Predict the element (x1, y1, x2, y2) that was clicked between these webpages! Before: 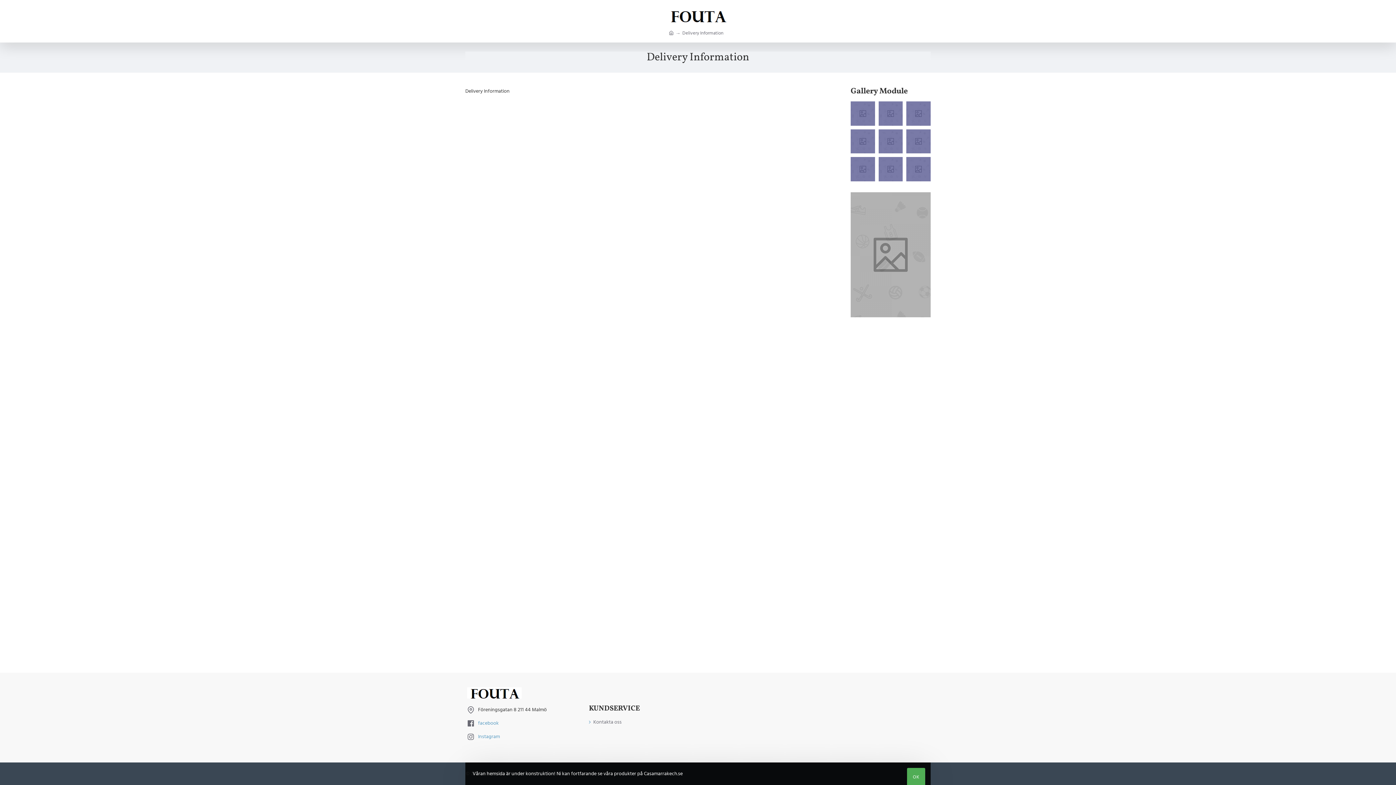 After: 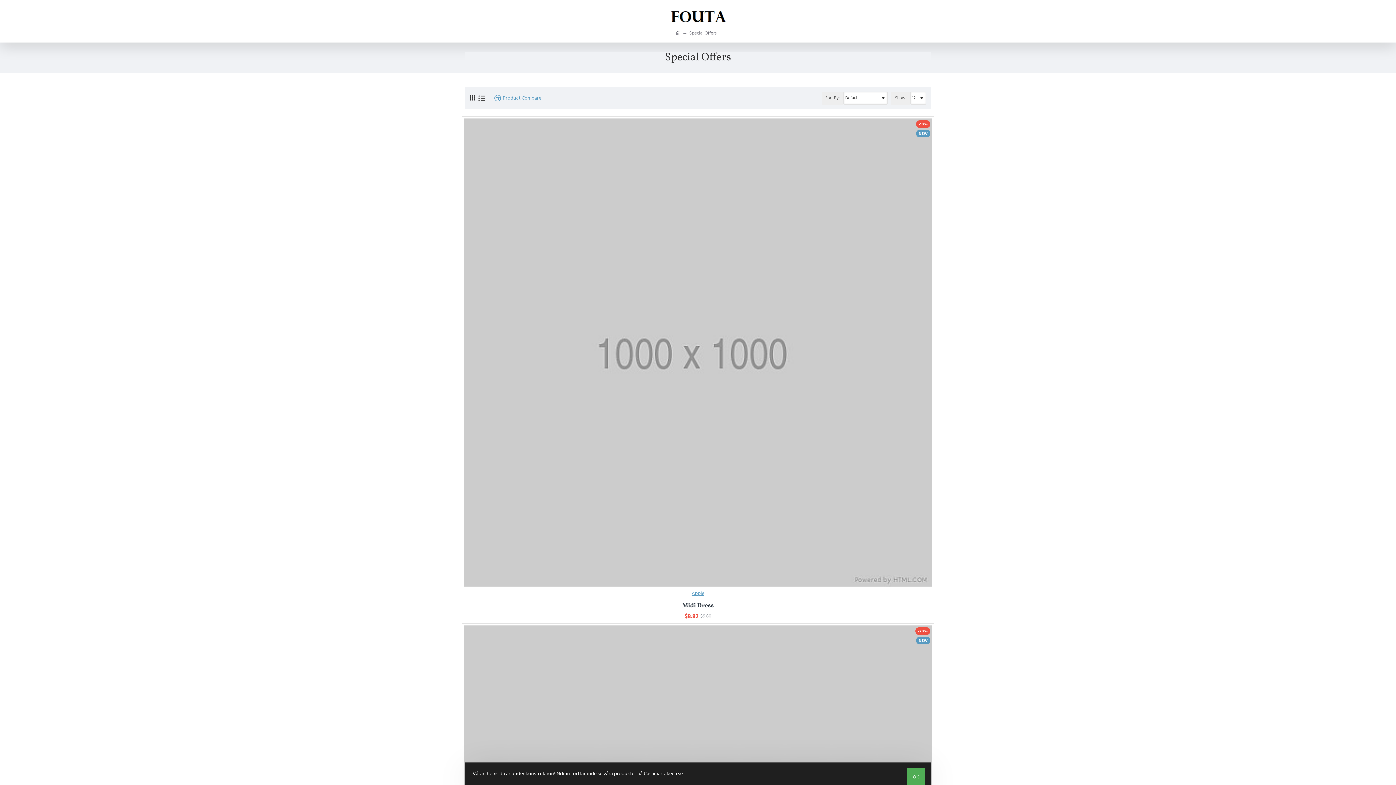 Action: bbox: (850, 192, 930, 317)